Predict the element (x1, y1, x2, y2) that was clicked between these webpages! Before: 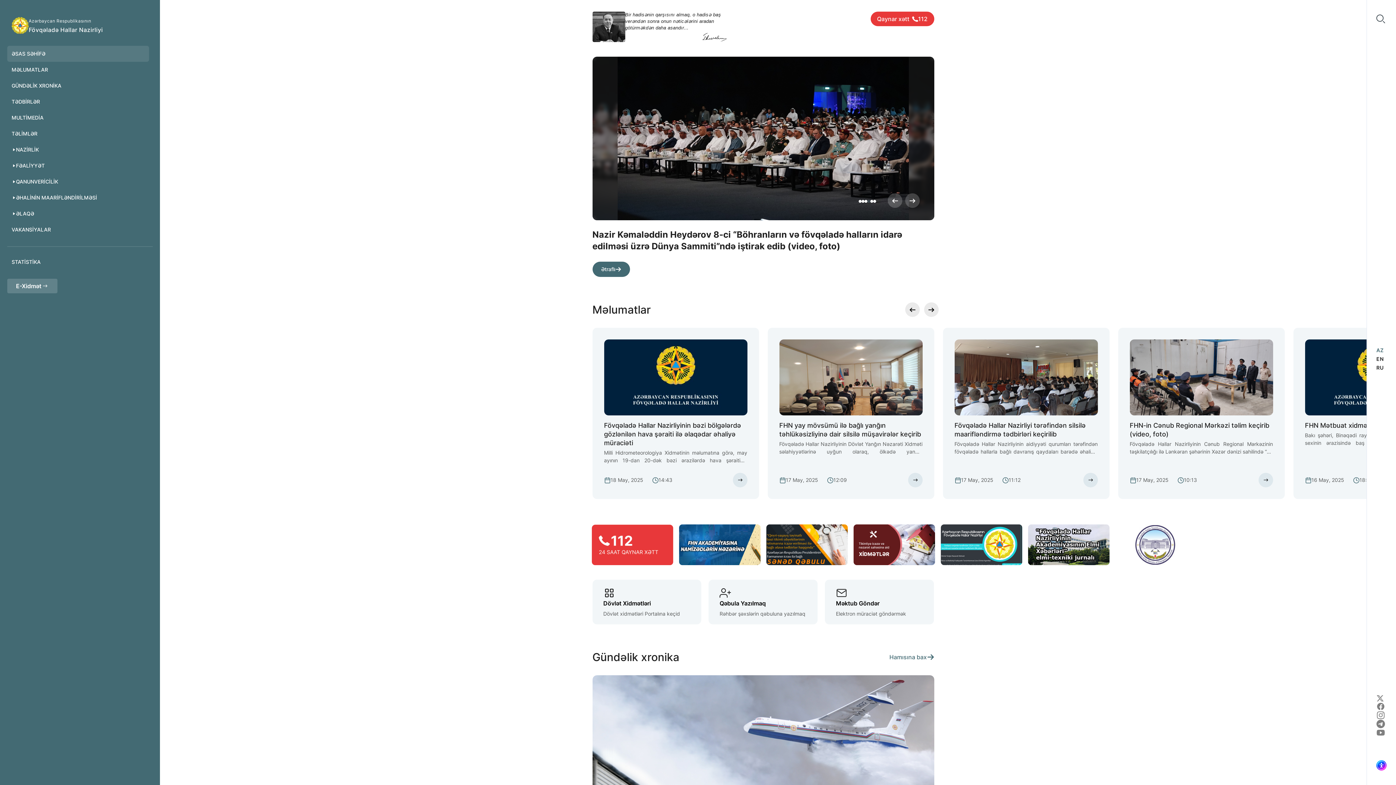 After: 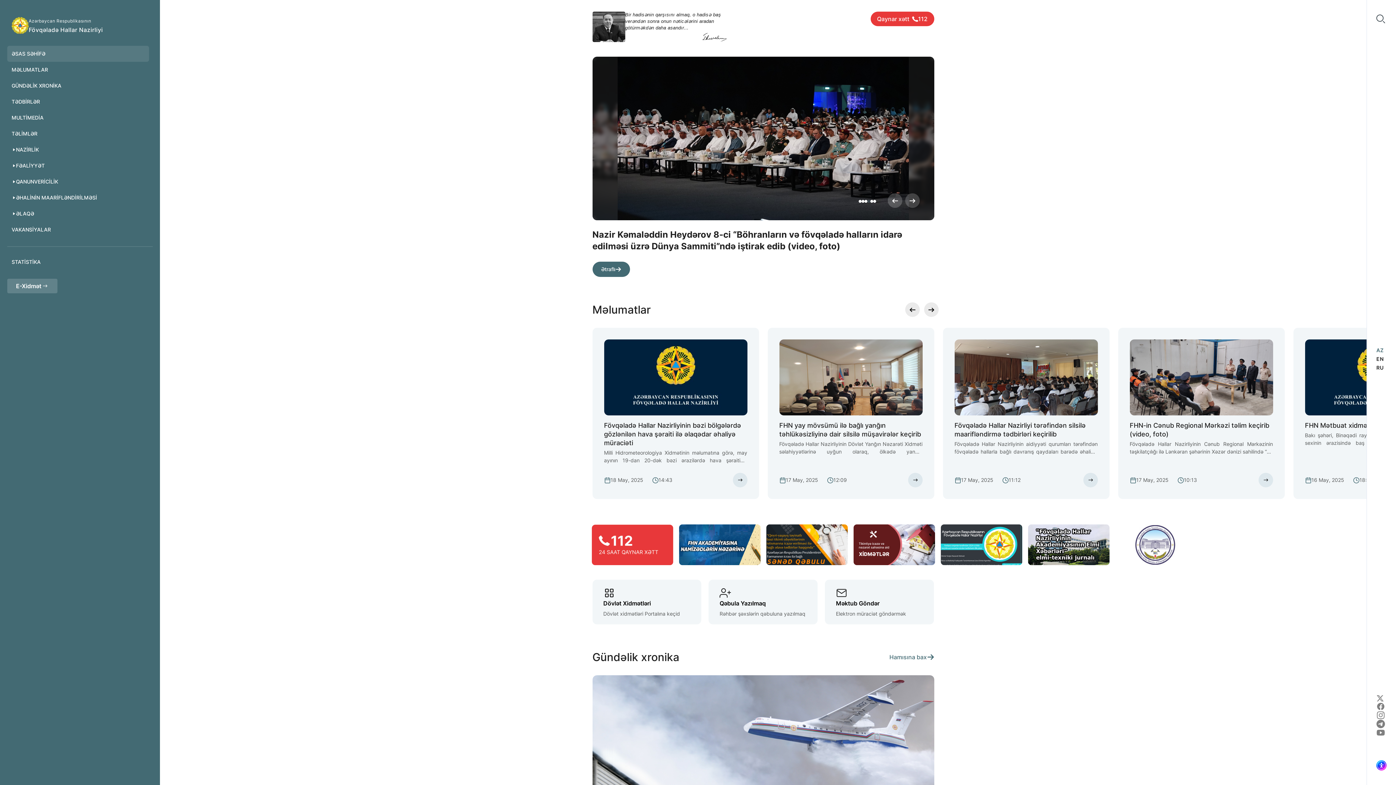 Action: bbox: (1376, 696, 1384, 700)